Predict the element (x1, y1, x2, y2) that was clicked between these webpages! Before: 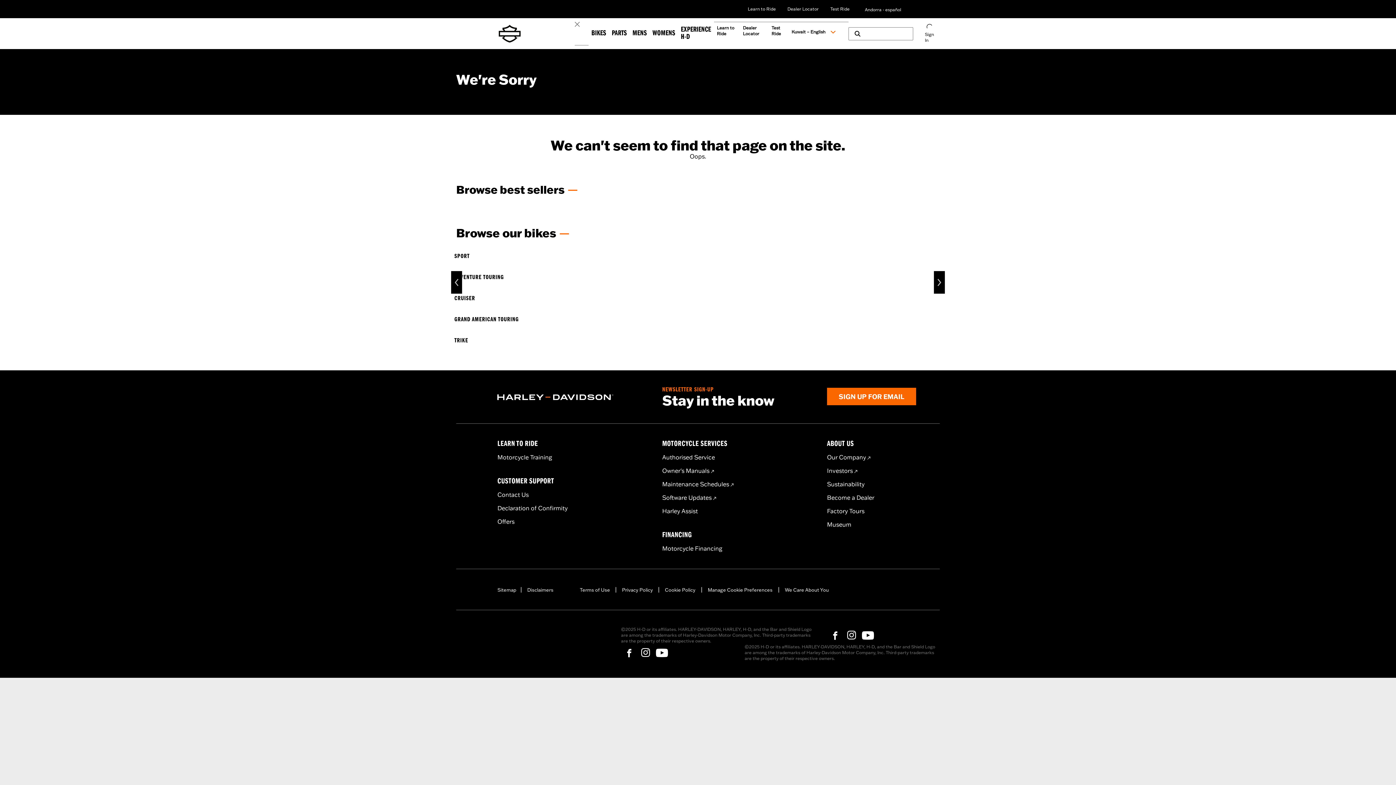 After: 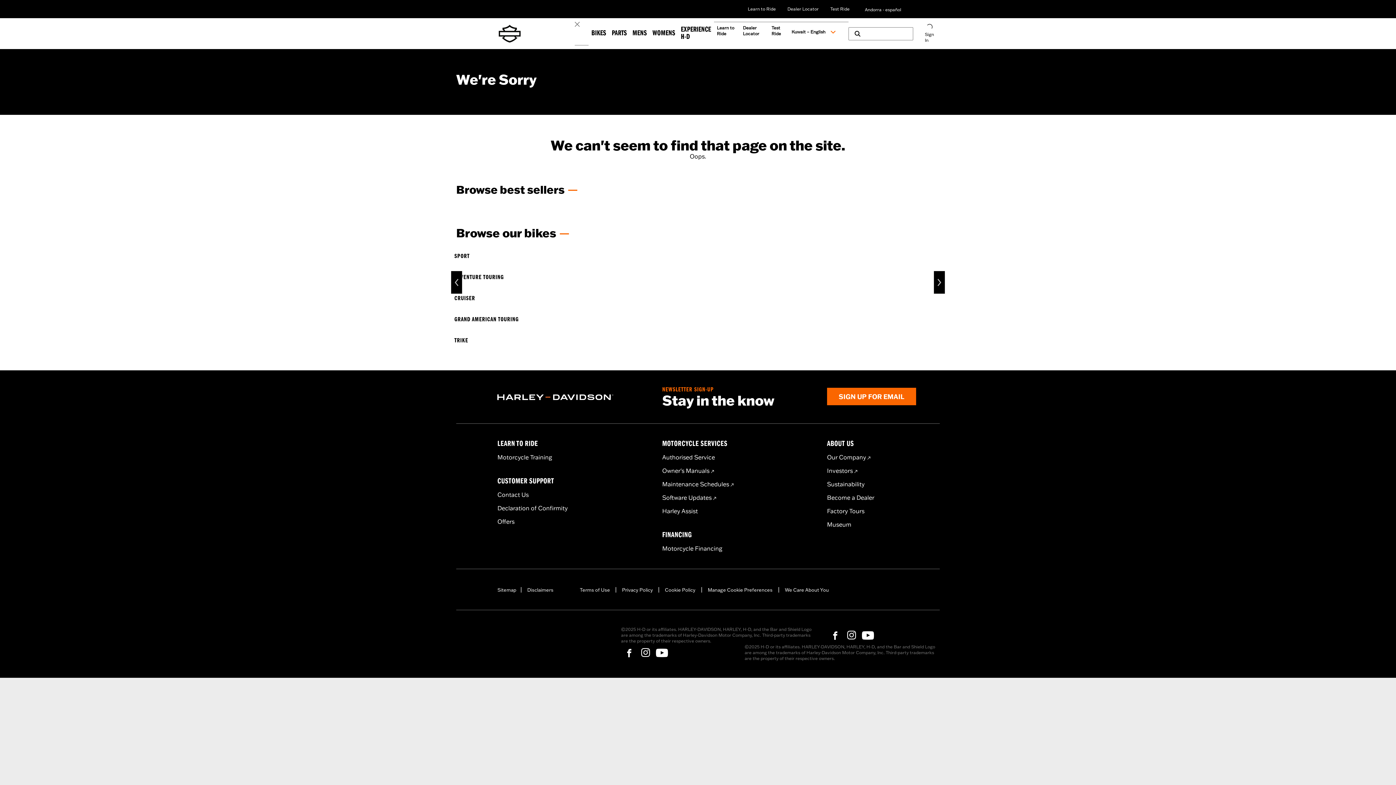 Action: bbox: (637, 644, 653, 661) label: Instagram